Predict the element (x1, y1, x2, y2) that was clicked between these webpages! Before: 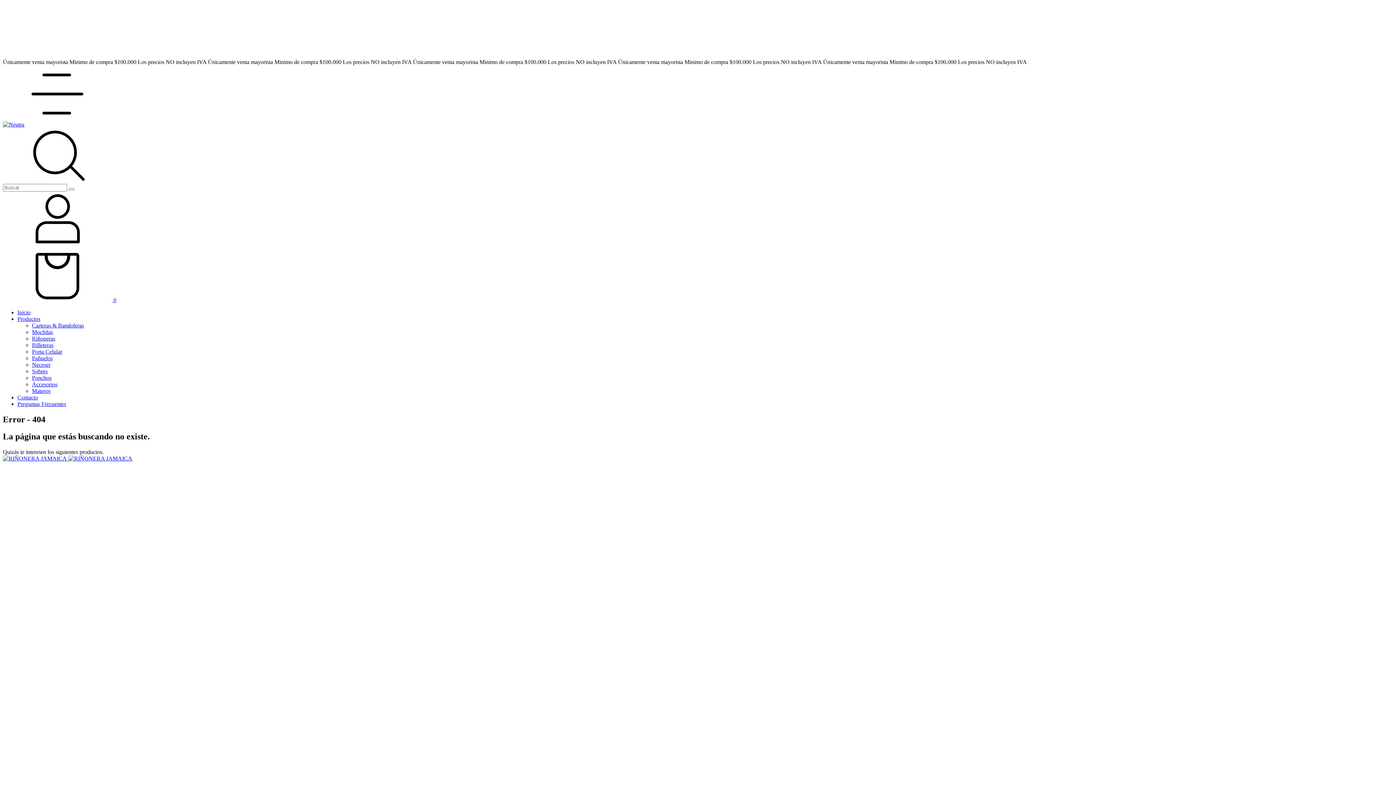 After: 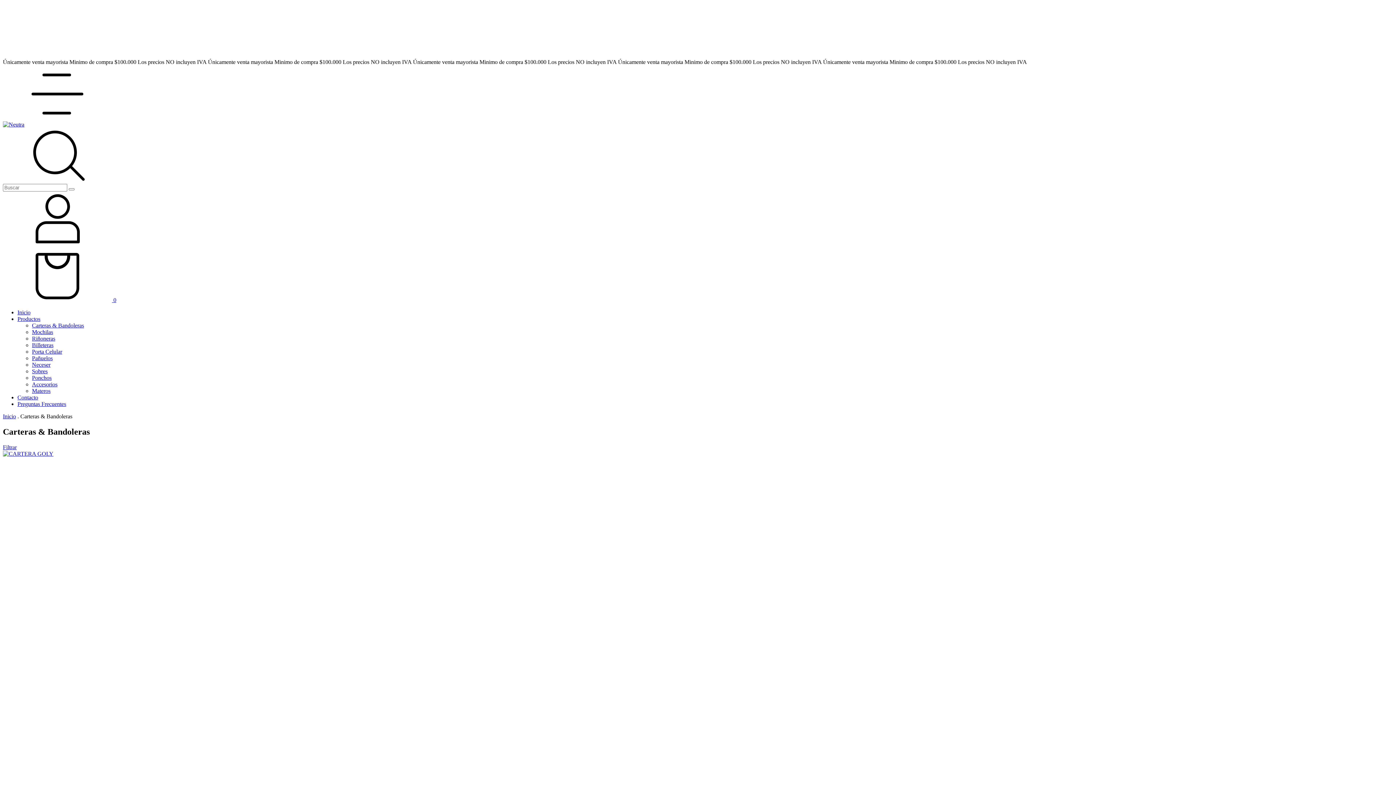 Action: bbox: (32, 322, 84, 328) label: Carteras & Bandoleras